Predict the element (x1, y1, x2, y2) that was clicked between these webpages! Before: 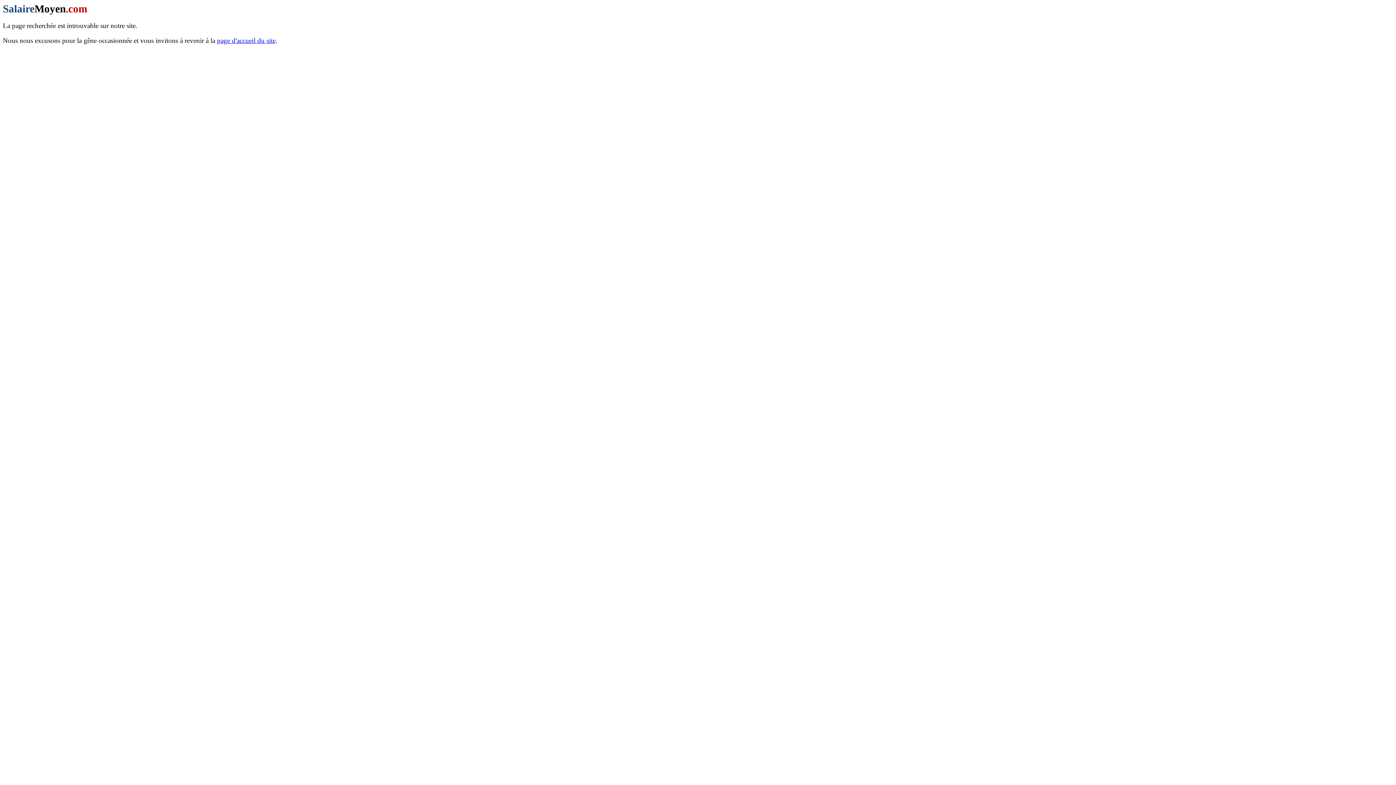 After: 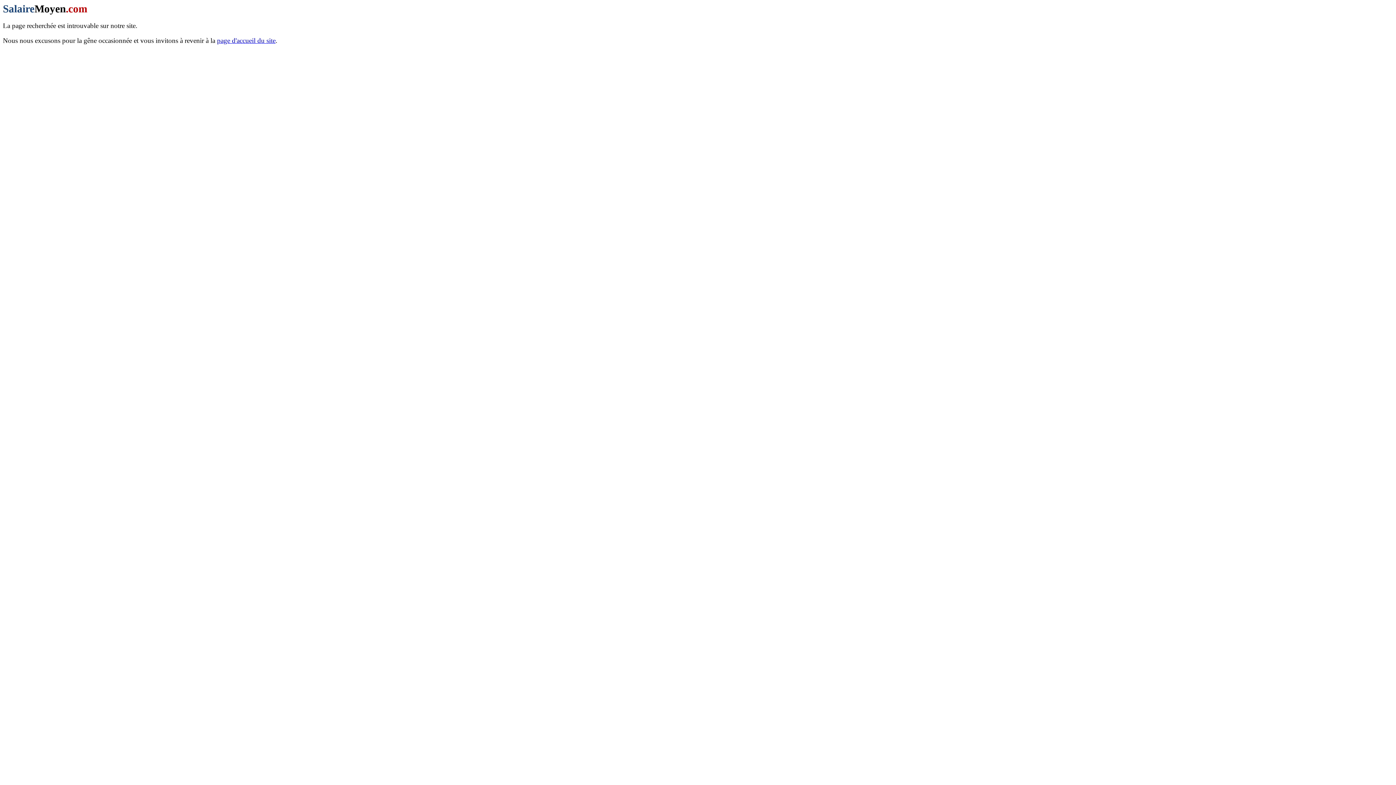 Action: bbox: (2, 7, 87, 13) label: SalaireMoyen.com